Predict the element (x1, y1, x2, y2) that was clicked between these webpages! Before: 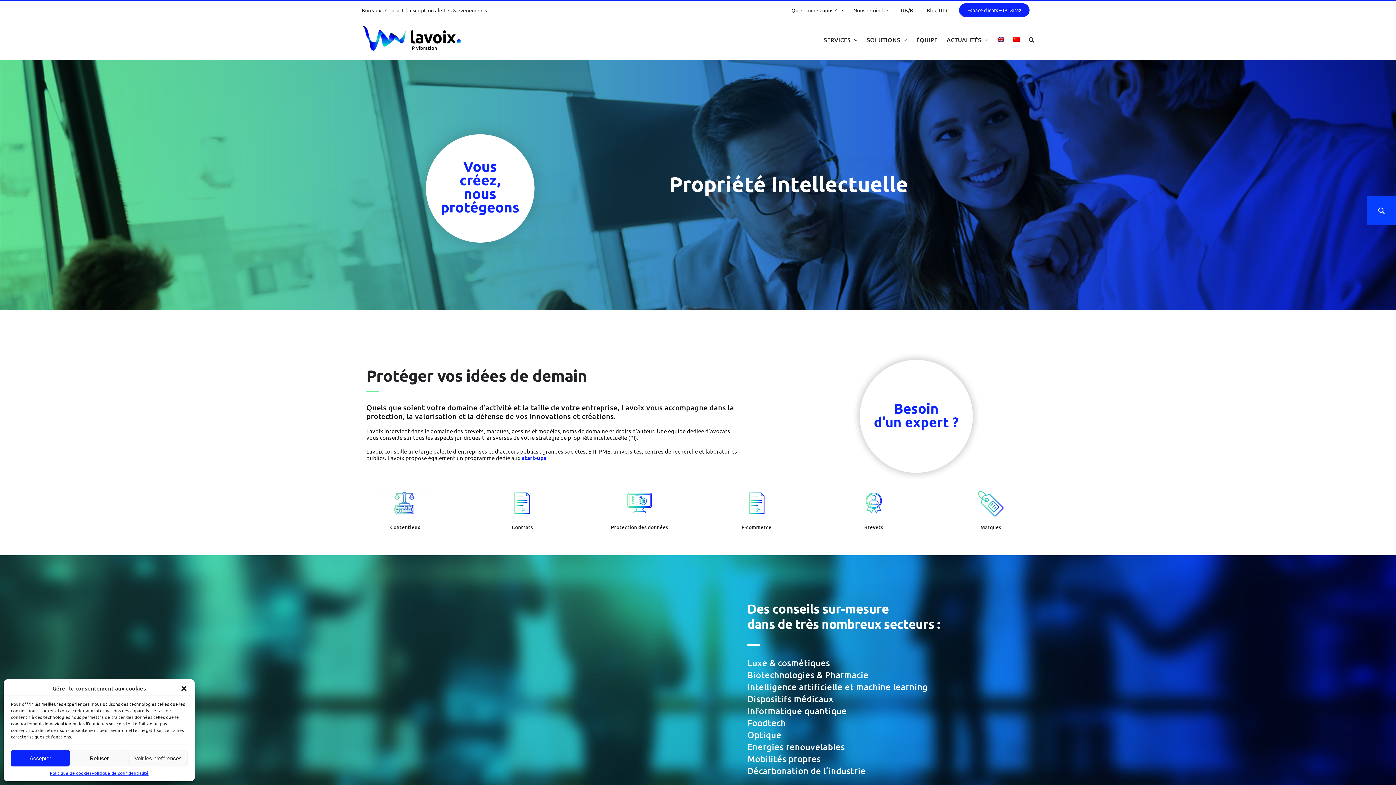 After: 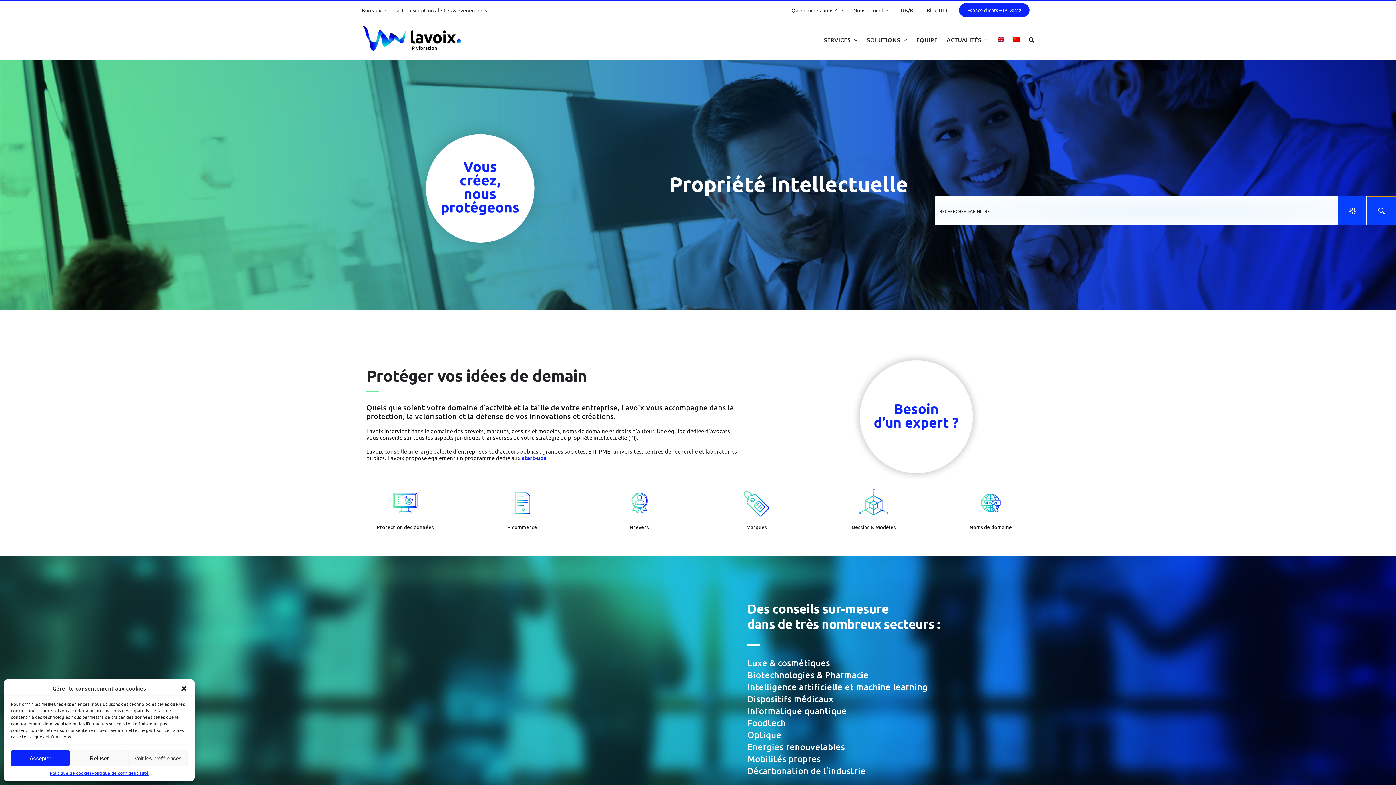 Action: bbox: (1367, 196, 1396, 225) label: Search magnifier button